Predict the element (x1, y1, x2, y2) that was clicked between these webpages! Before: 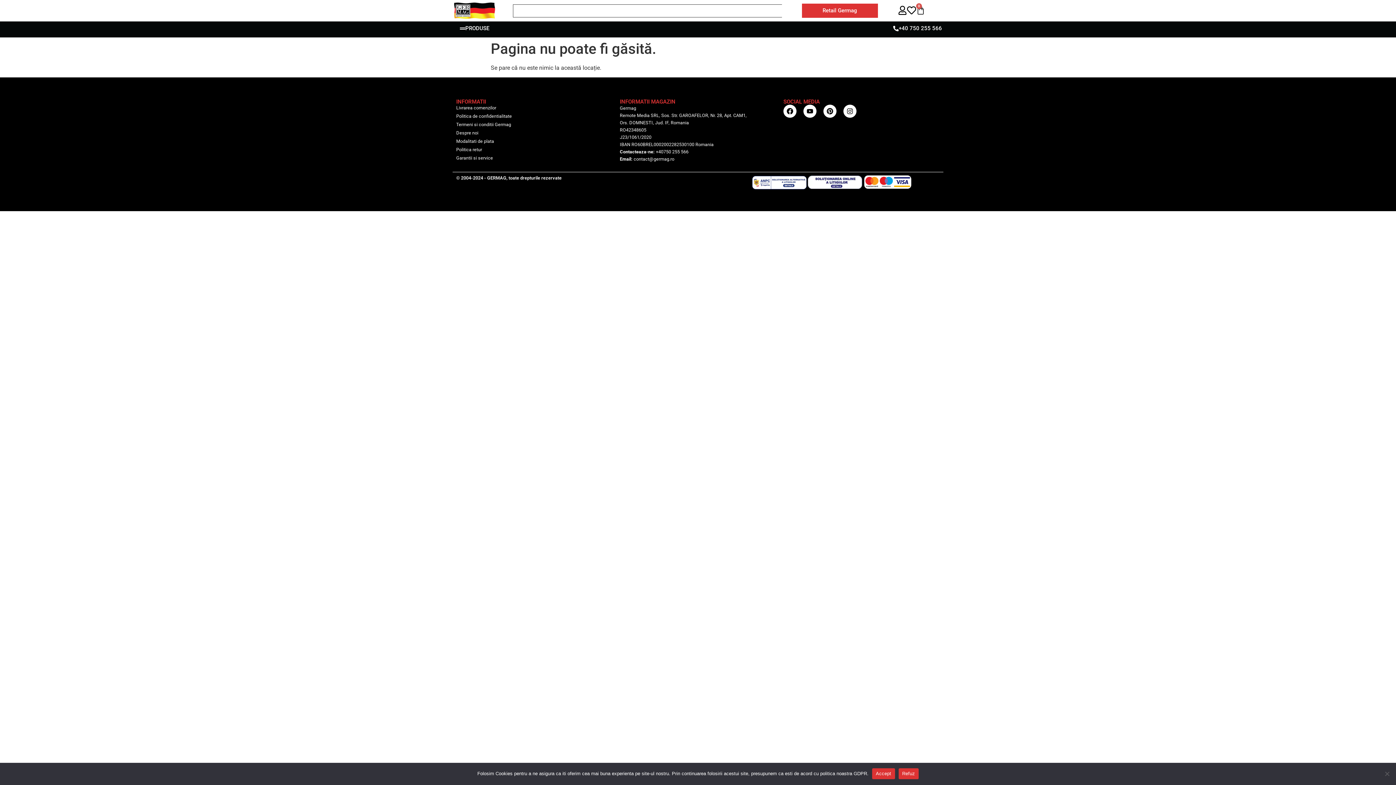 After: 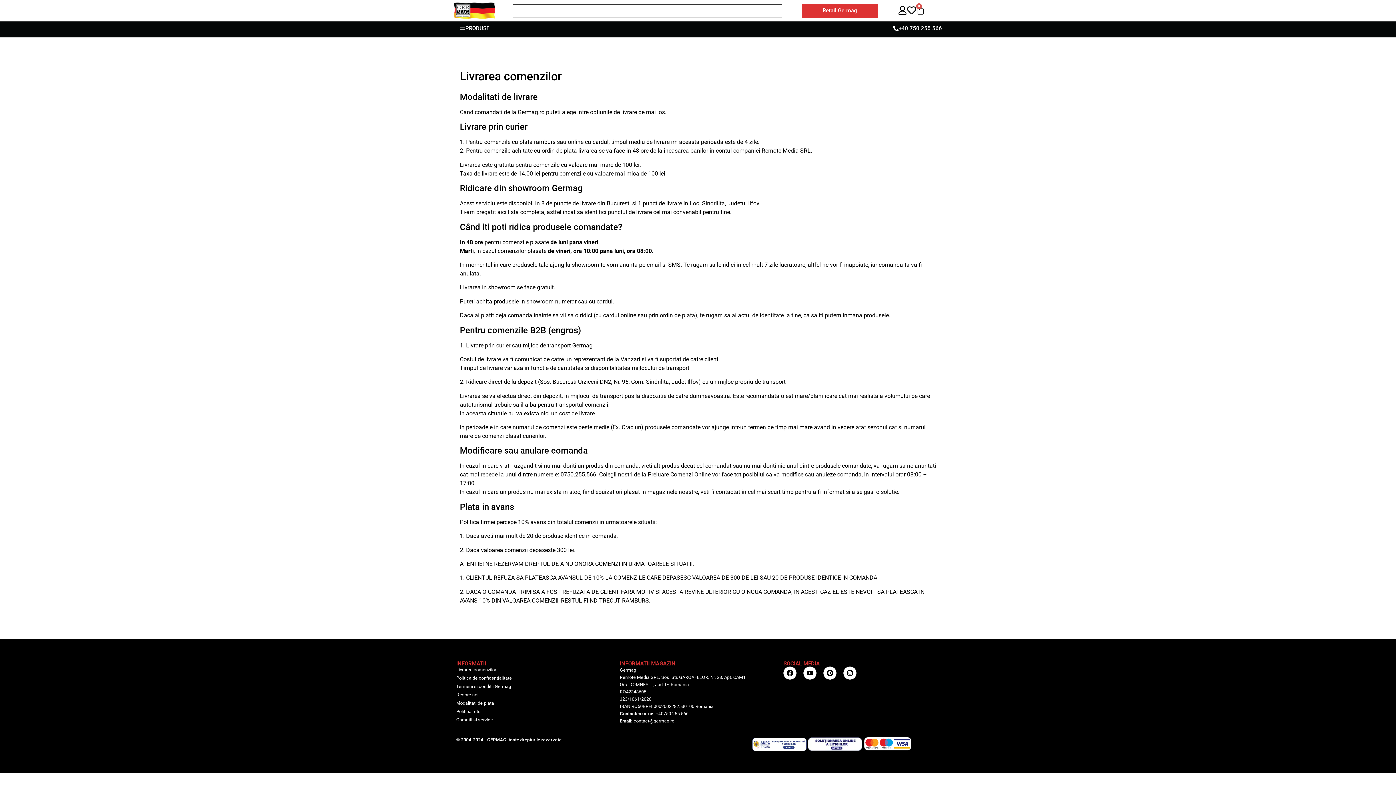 Action: label: Livrarea comenzilor bbox: (456, 104, 612, 111)